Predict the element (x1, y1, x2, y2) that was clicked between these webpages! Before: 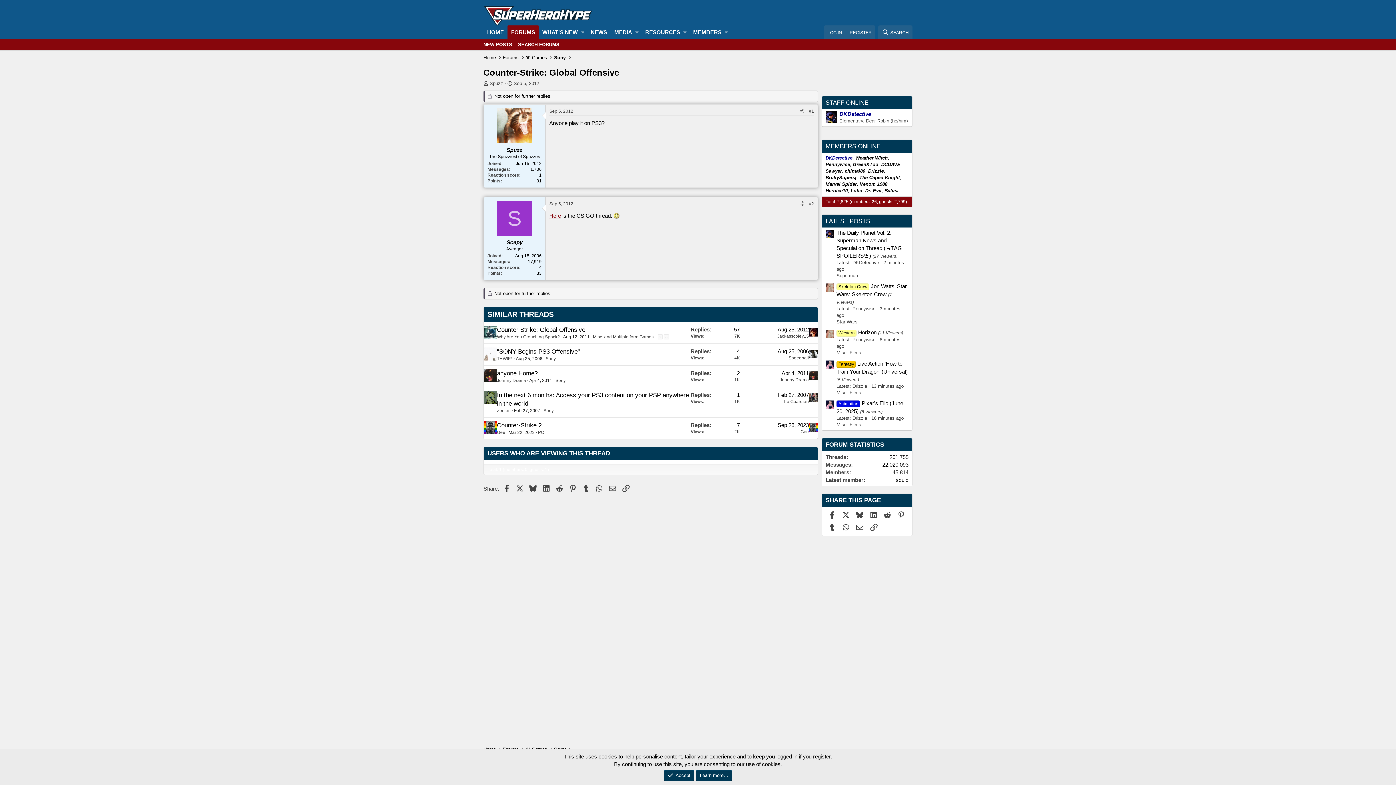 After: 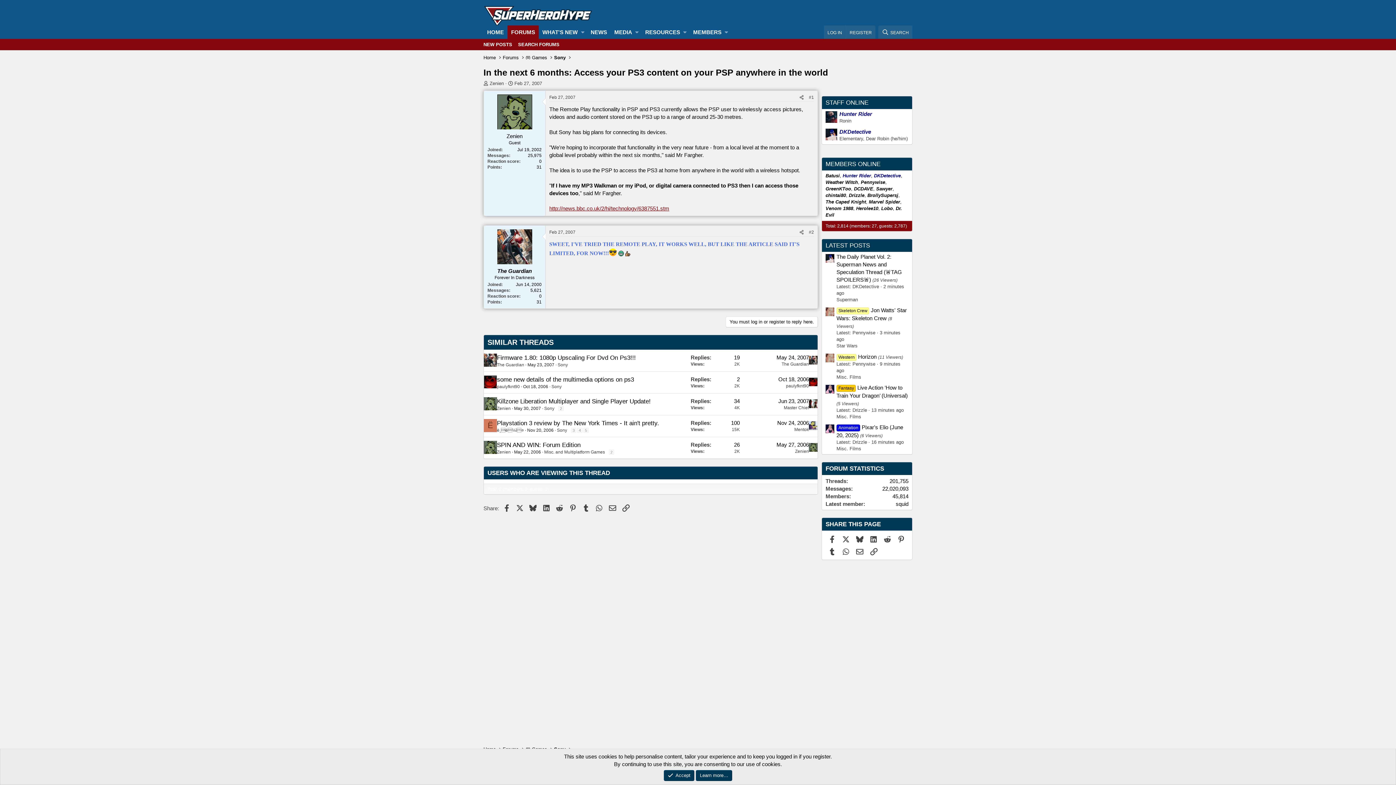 Action: label: Feb 27, 2007 bbox: (514, 408, 540, 413)